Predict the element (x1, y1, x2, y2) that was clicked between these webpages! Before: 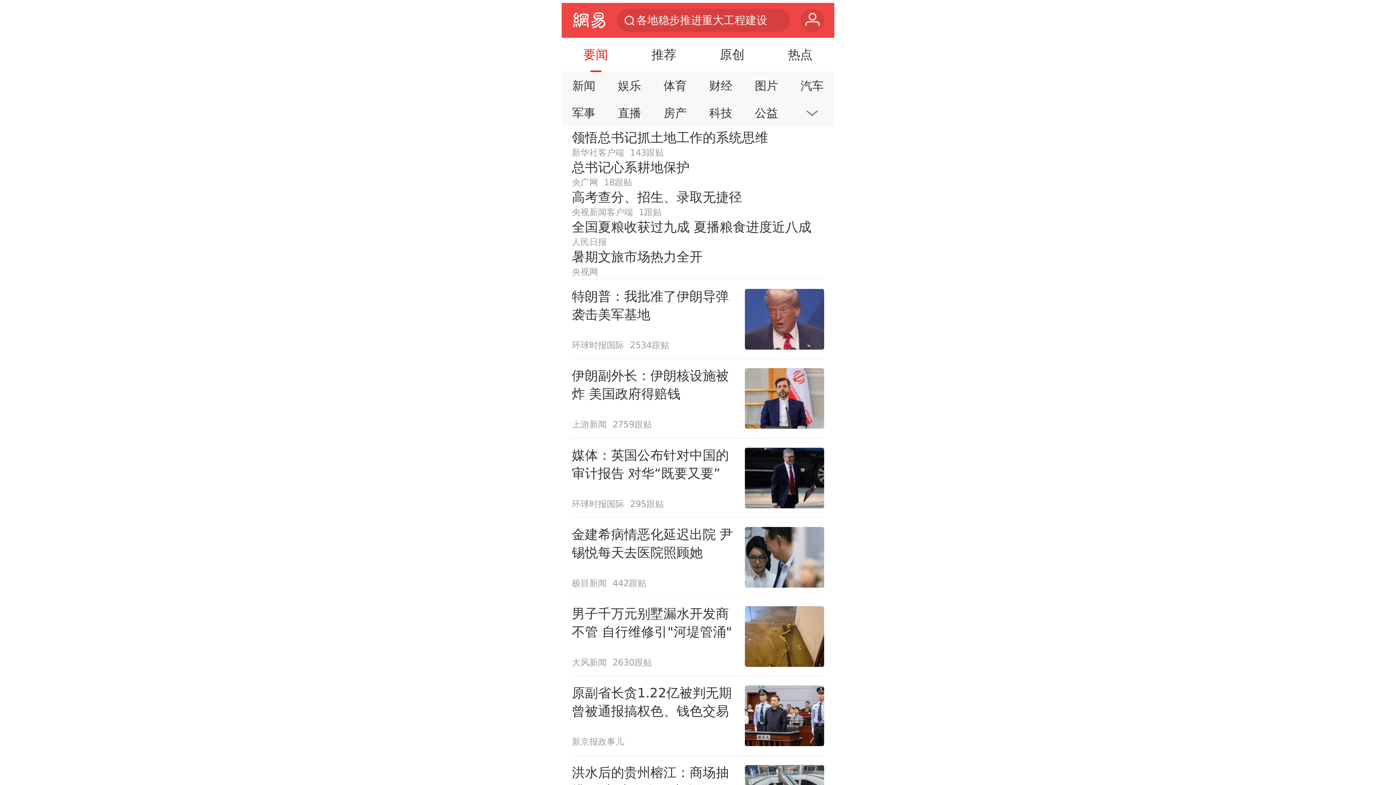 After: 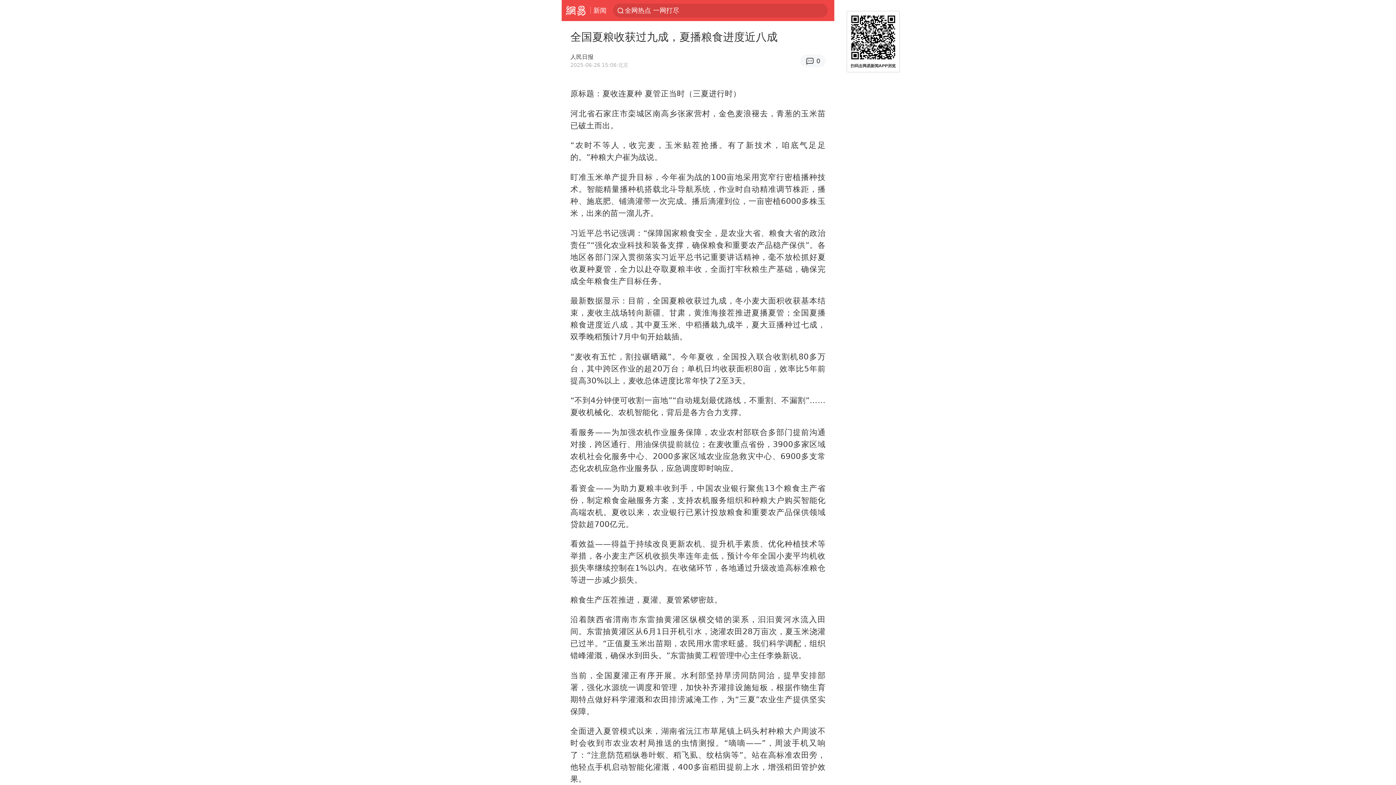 Action: bbox: (571, 218, 824, 248) label: 全国夏粮收获过九成 夏播粮食进度近八成
人民日报